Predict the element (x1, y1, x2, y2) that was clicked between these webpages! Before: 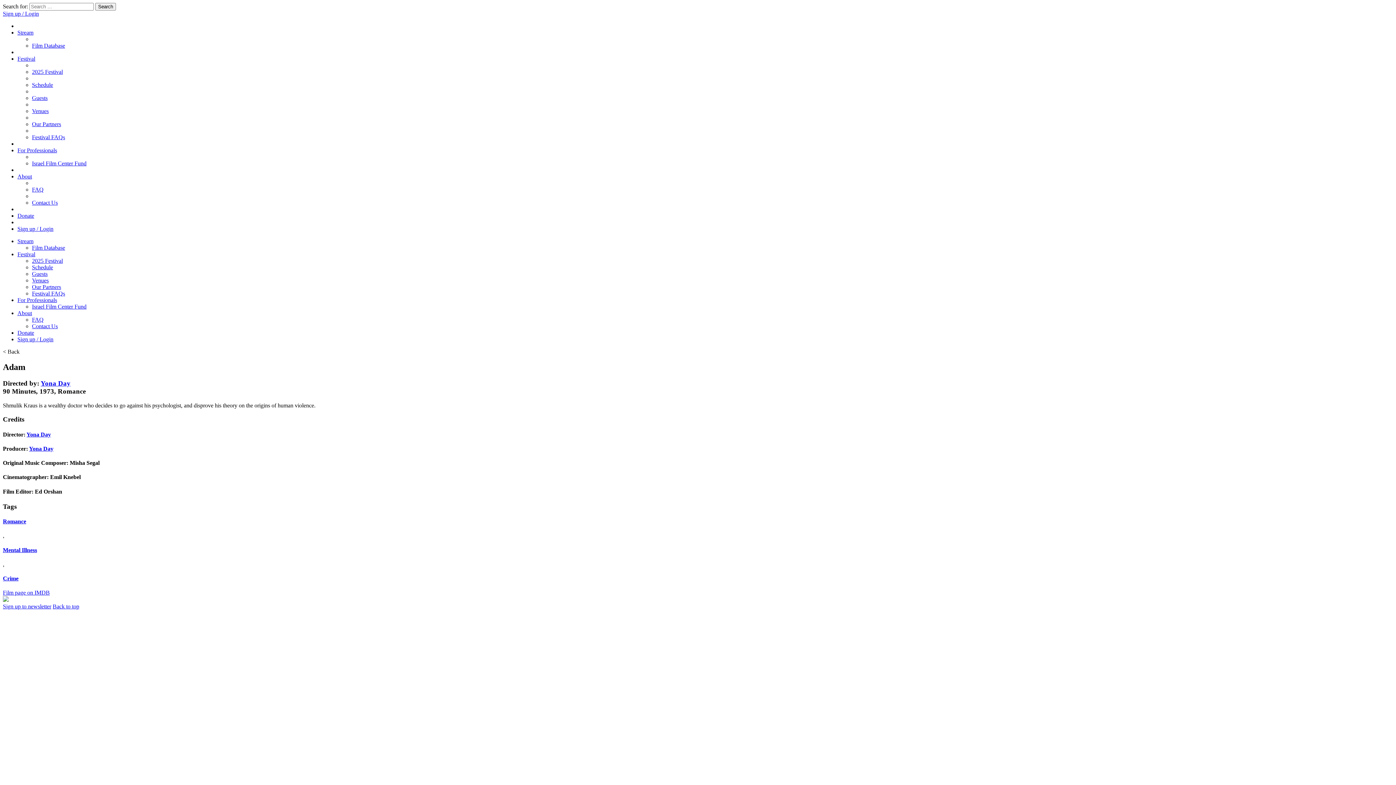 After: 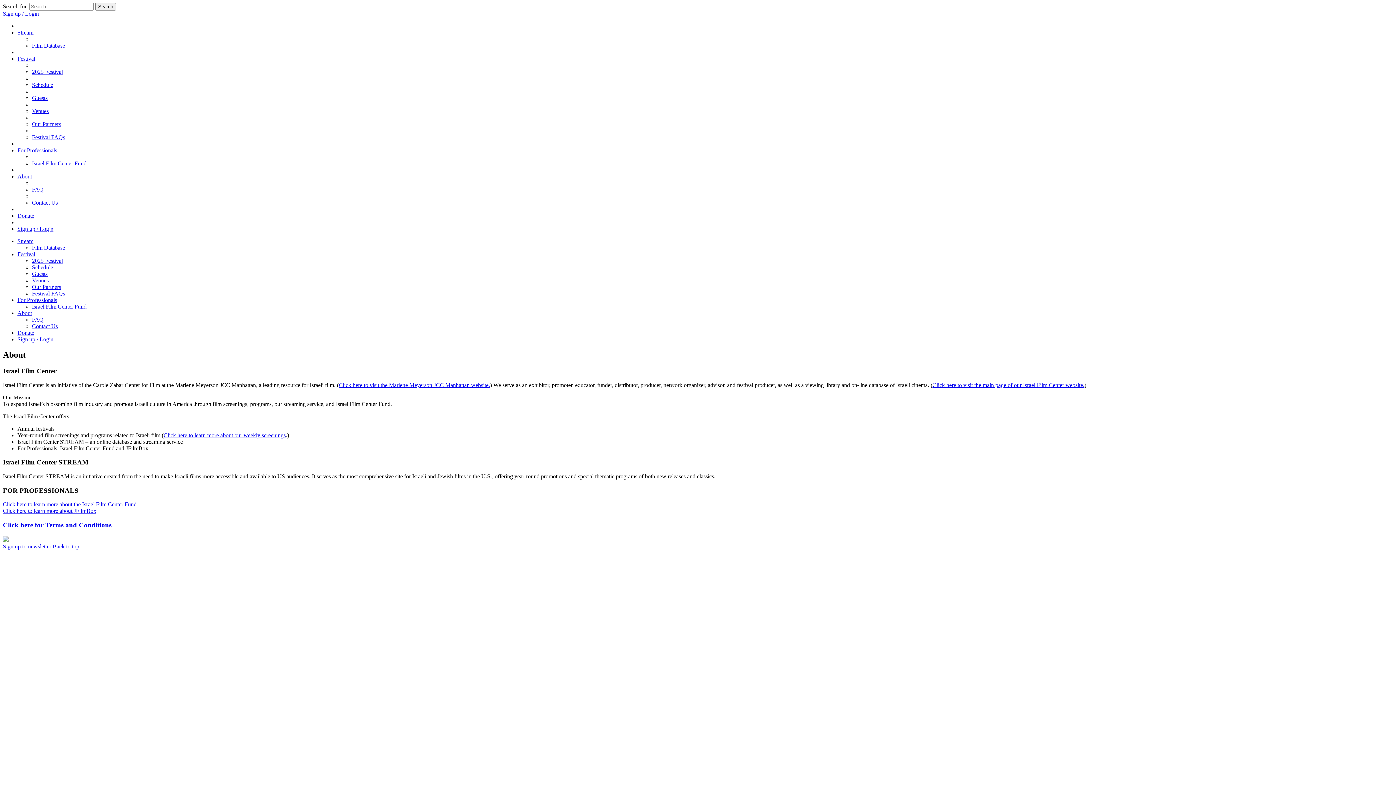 Action: bbox: (17, 310, 32, 316) label: About